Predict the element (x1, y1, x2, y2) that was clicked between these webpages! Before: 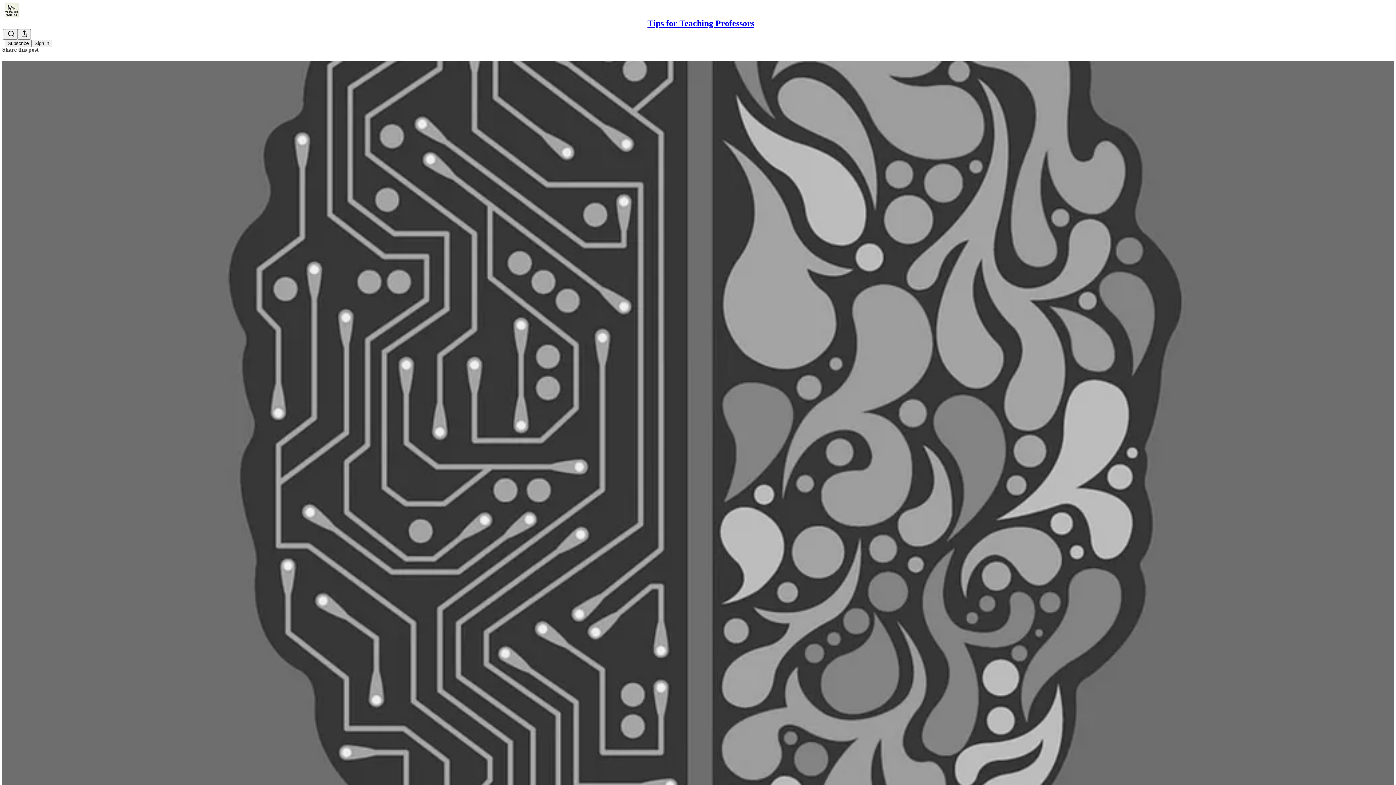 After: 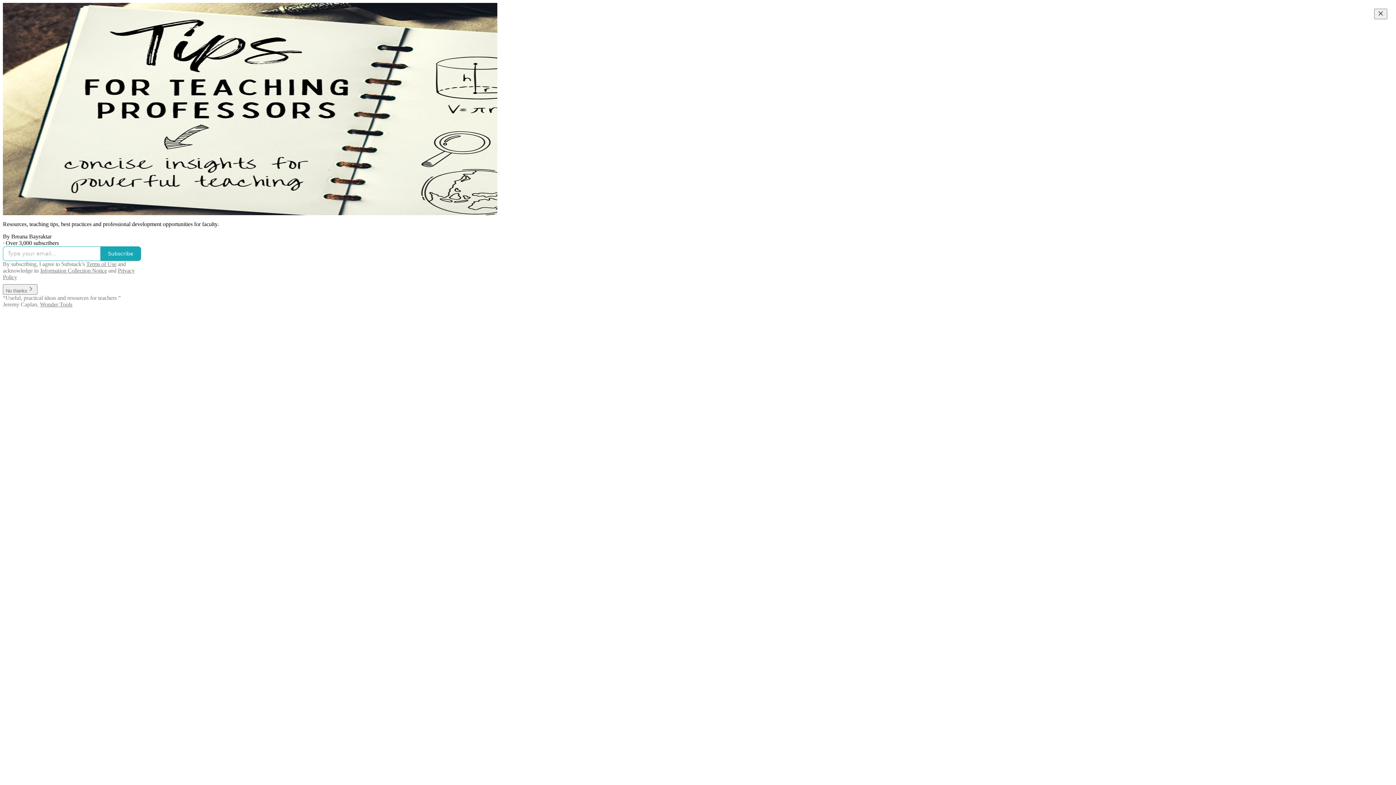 Action: bbox: (4, 2, 1399, 17)